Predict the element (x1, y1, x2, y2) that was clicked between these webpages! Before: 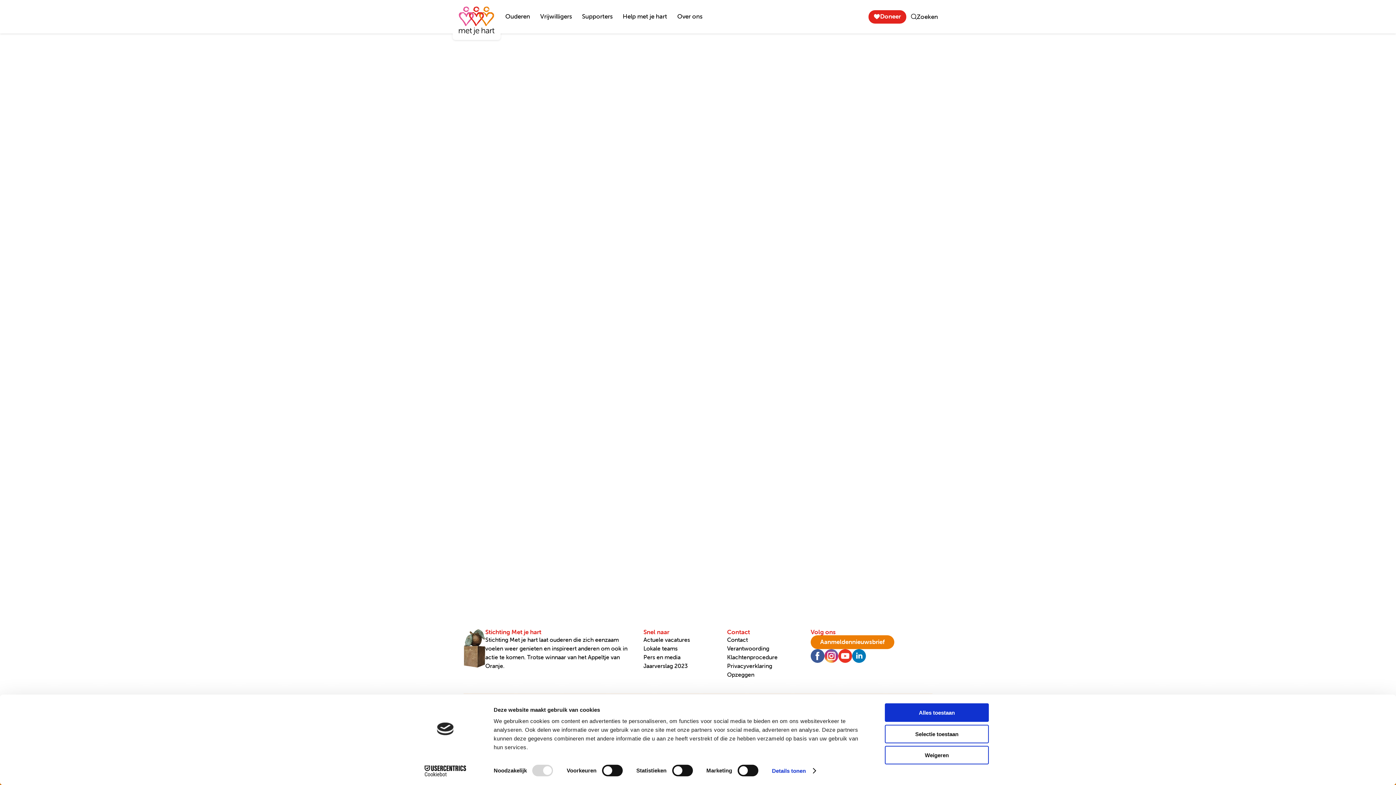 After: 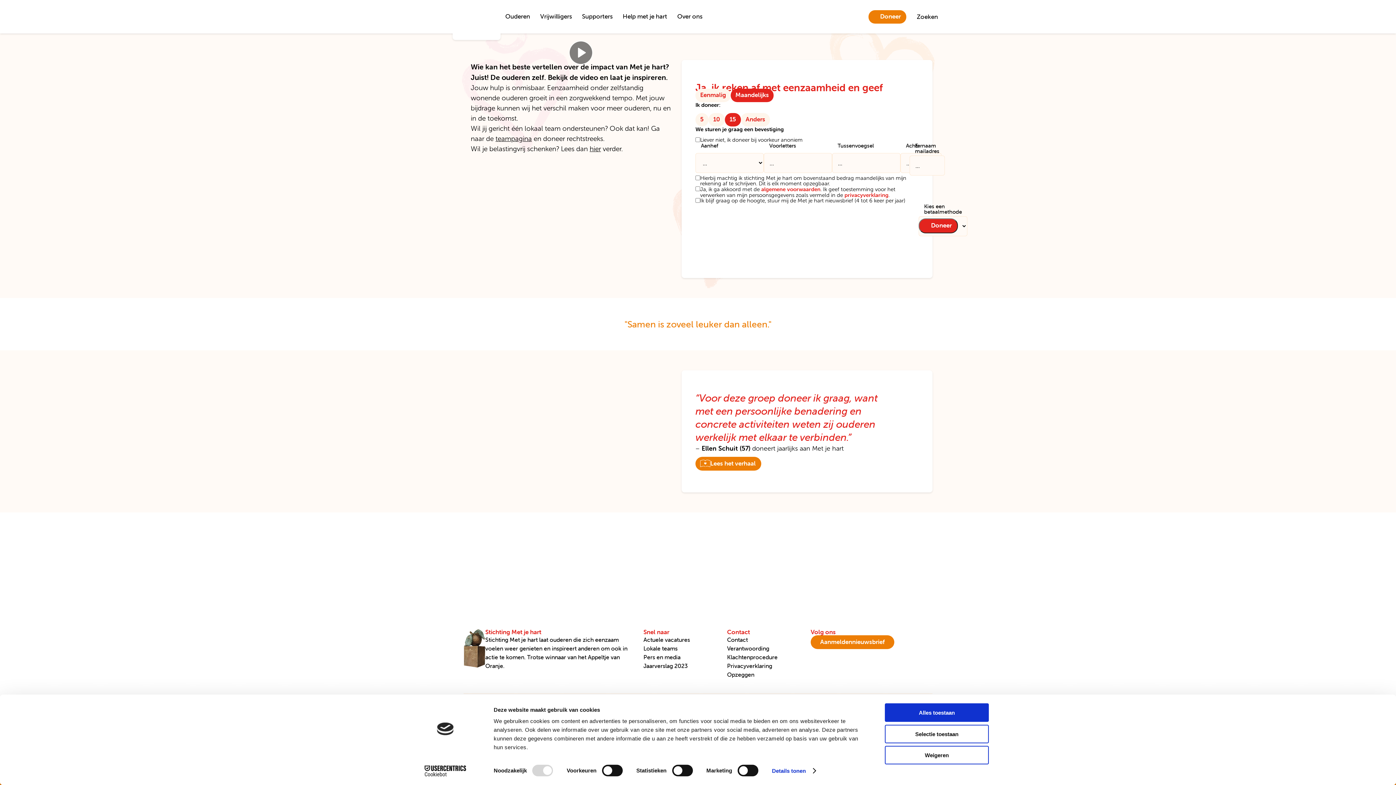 Action: bbox: (868, 10, 906, 23) label: Doneer